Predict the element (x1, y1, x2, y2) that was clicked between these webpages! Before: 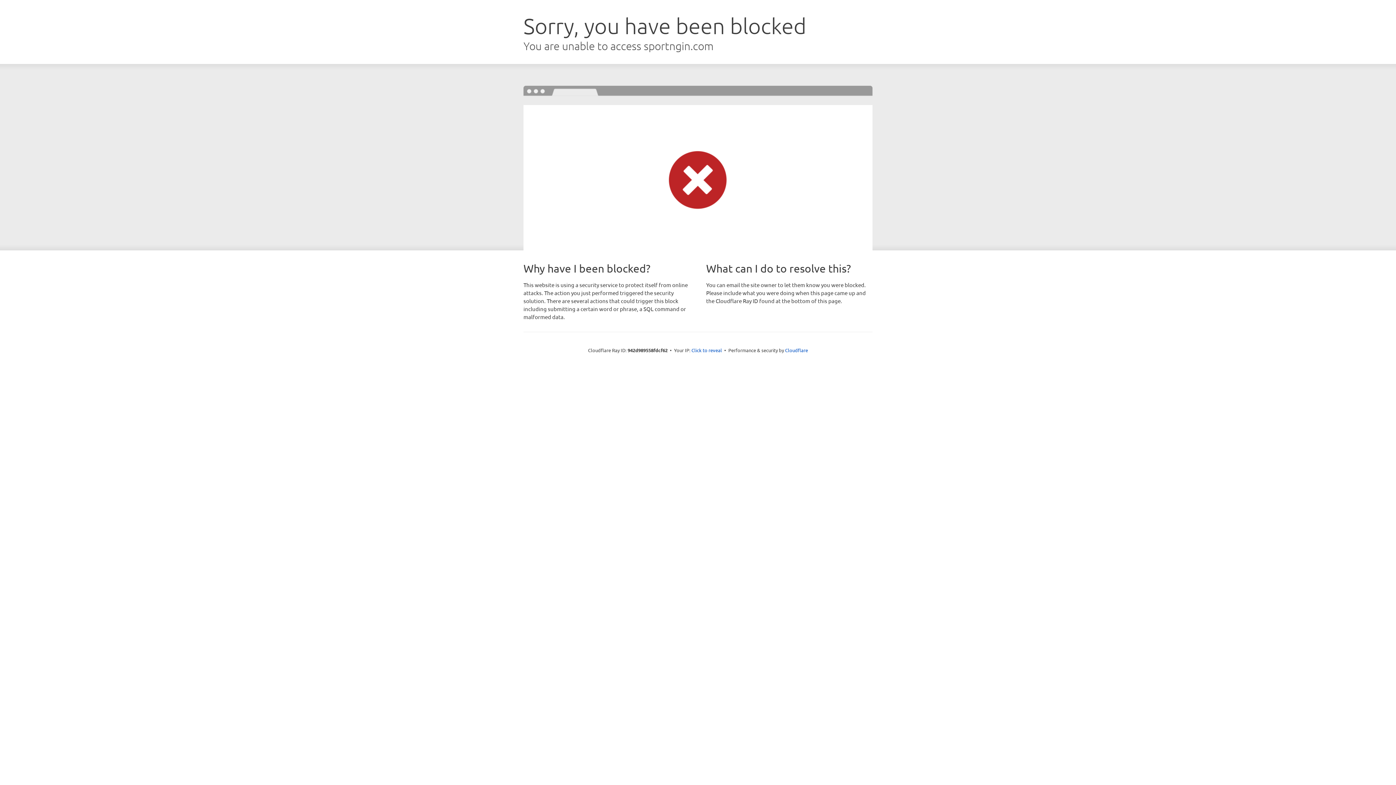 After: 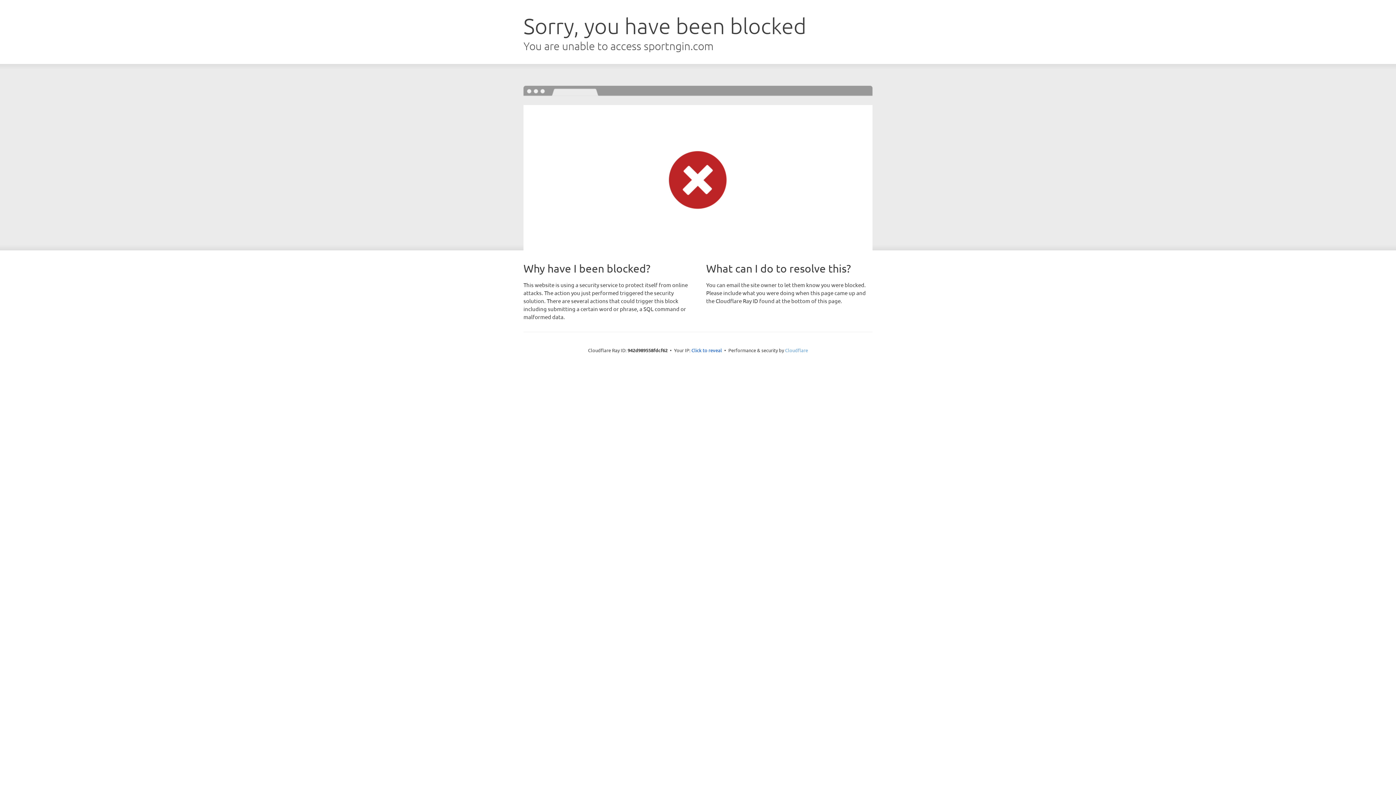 Action: label: Cloudflare bbox: (785, 347, 808, 353)